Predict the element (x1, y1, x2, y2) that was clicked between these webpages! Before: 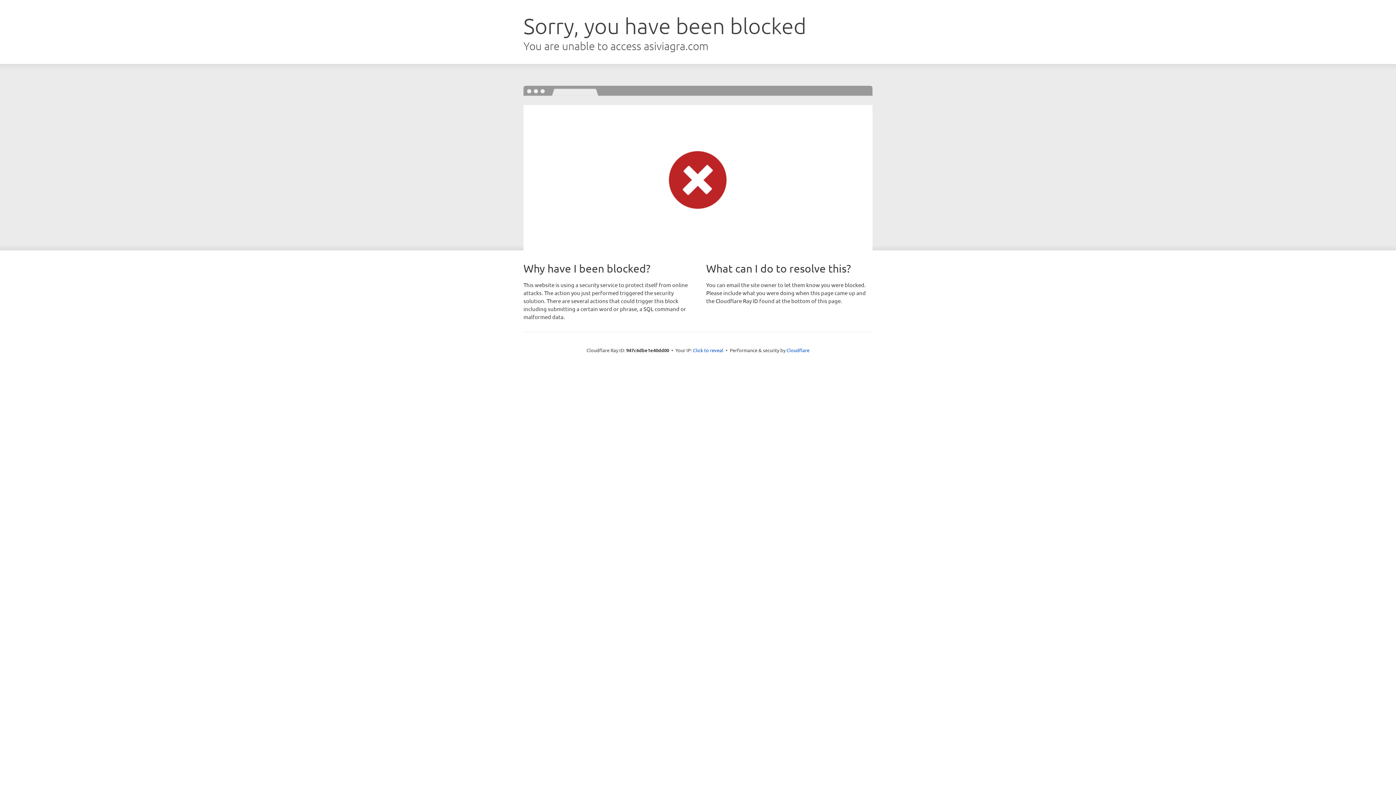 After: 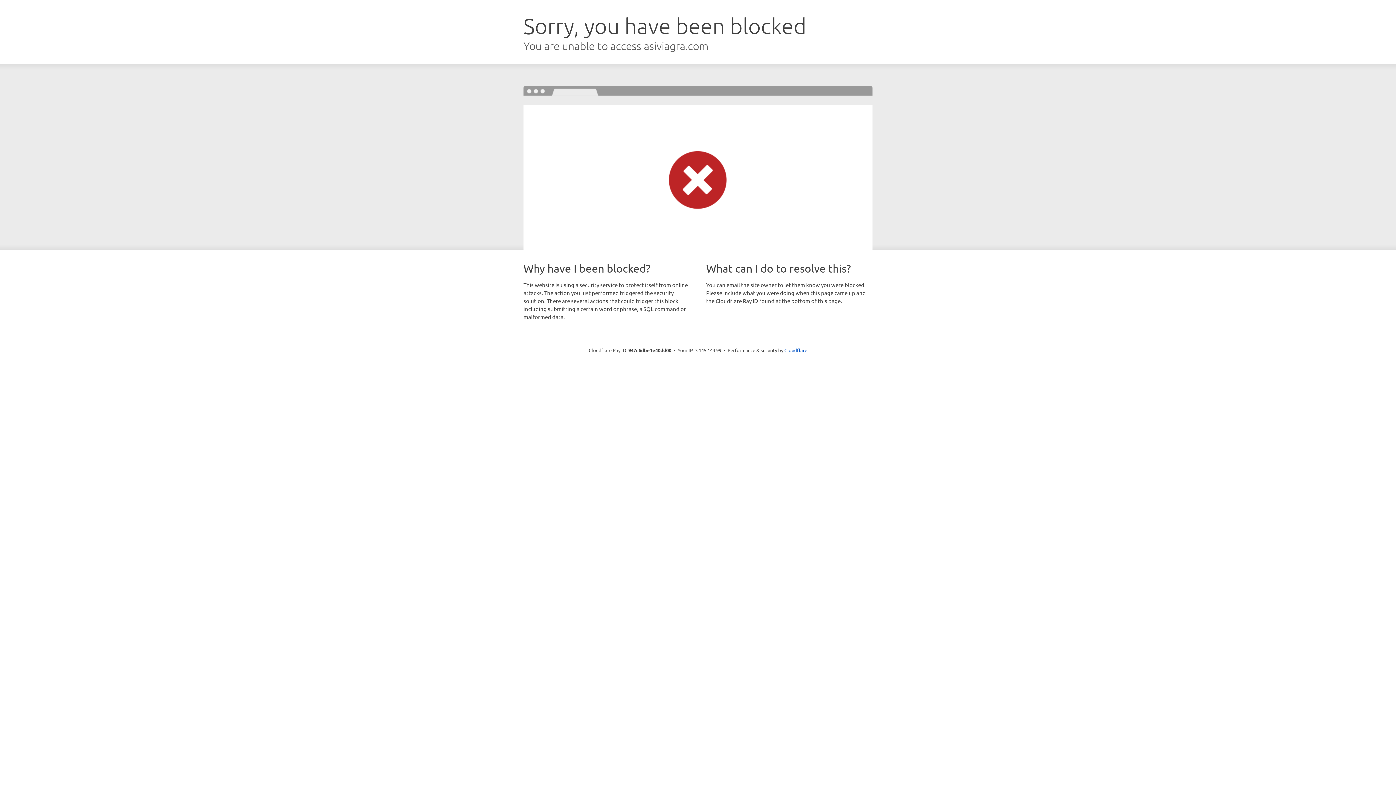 Action: bbox: (693, 346, 723, 353) label: Click to reveal